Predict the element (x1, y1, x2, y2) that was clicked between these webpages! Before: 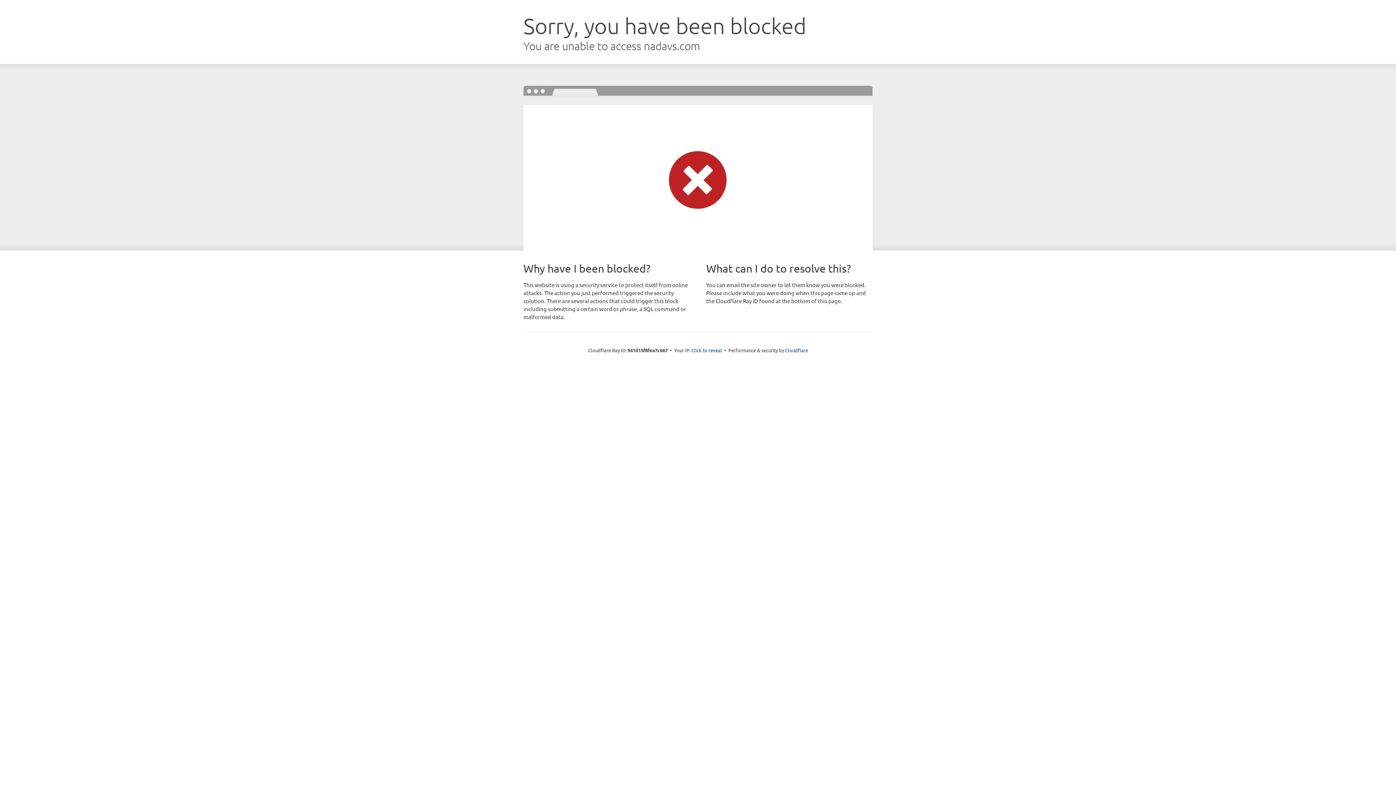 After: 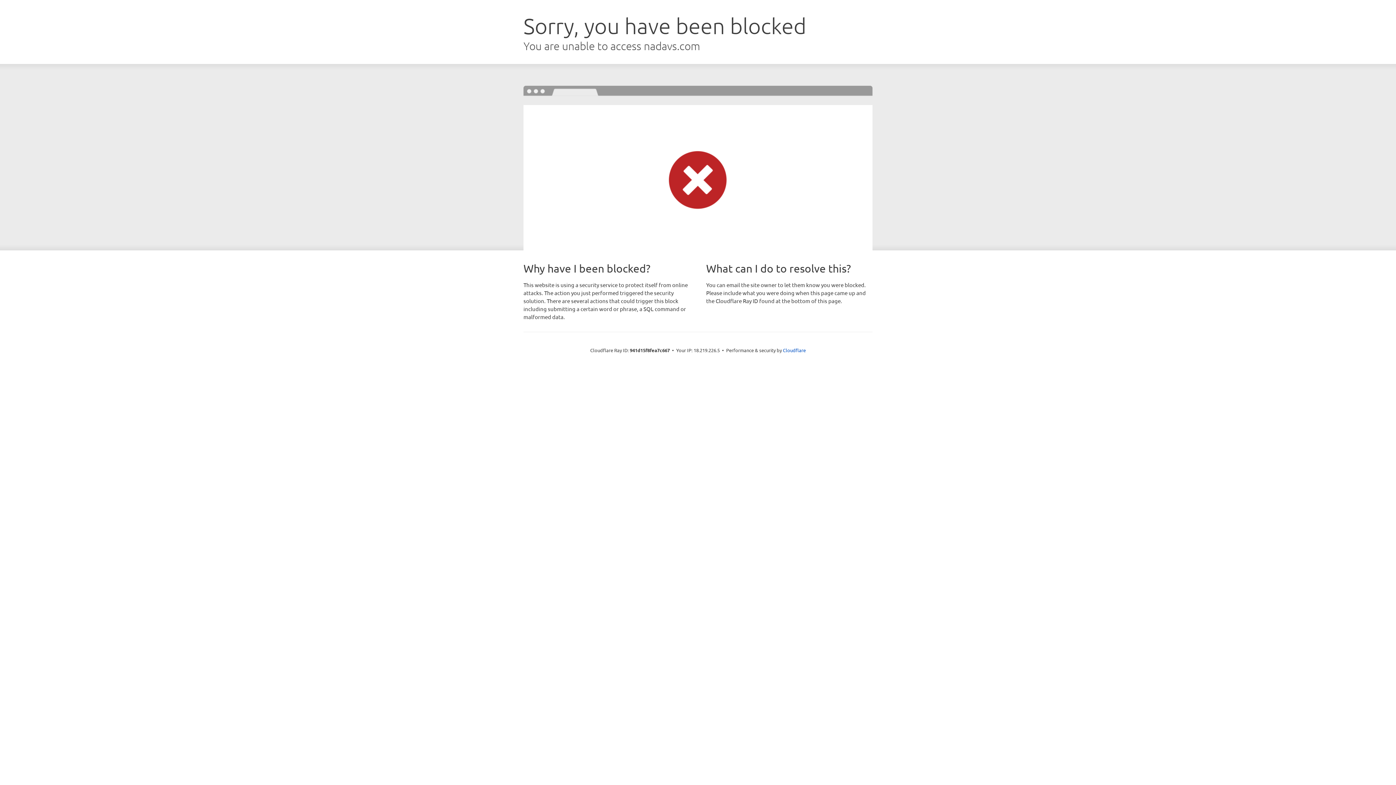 Action: label: Click to reveal bbox: (691, 346, 722, 353)